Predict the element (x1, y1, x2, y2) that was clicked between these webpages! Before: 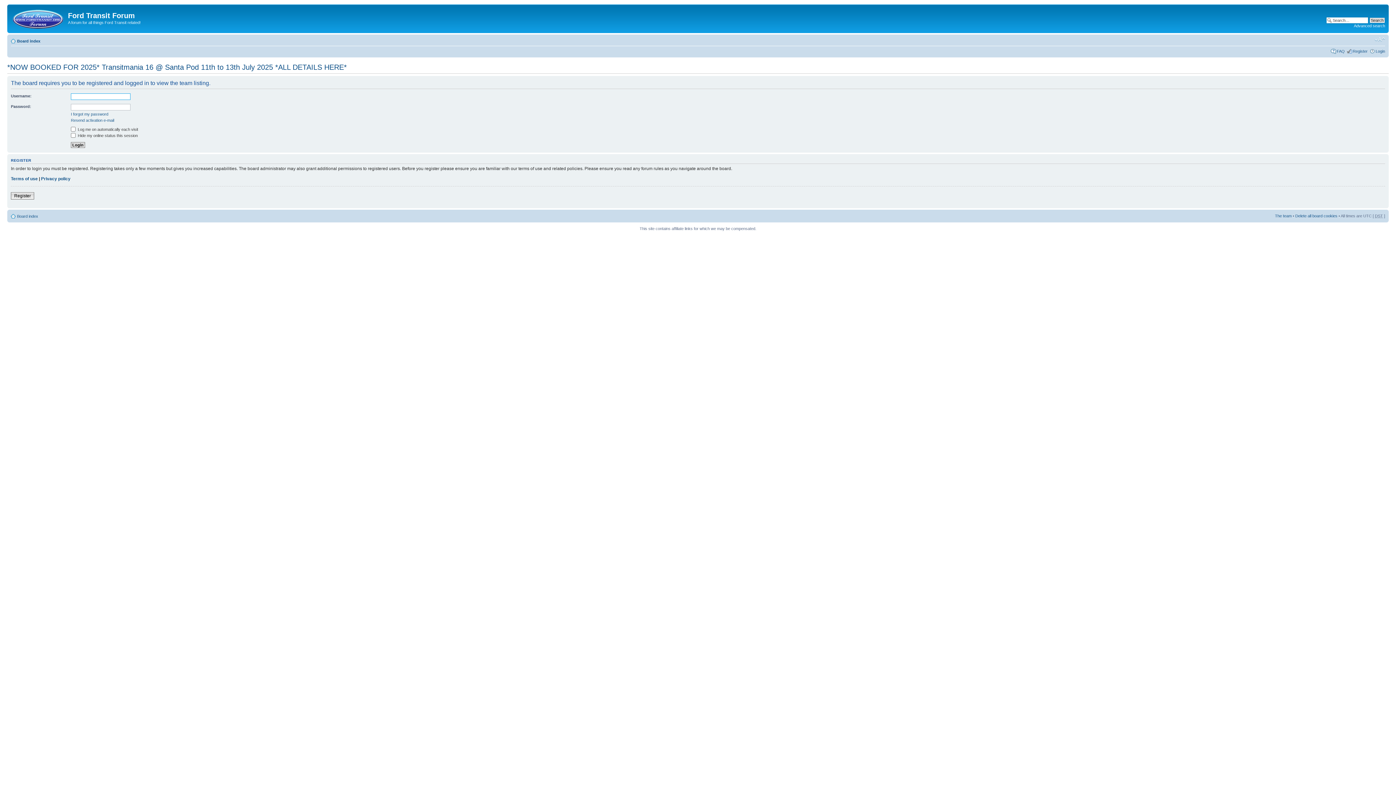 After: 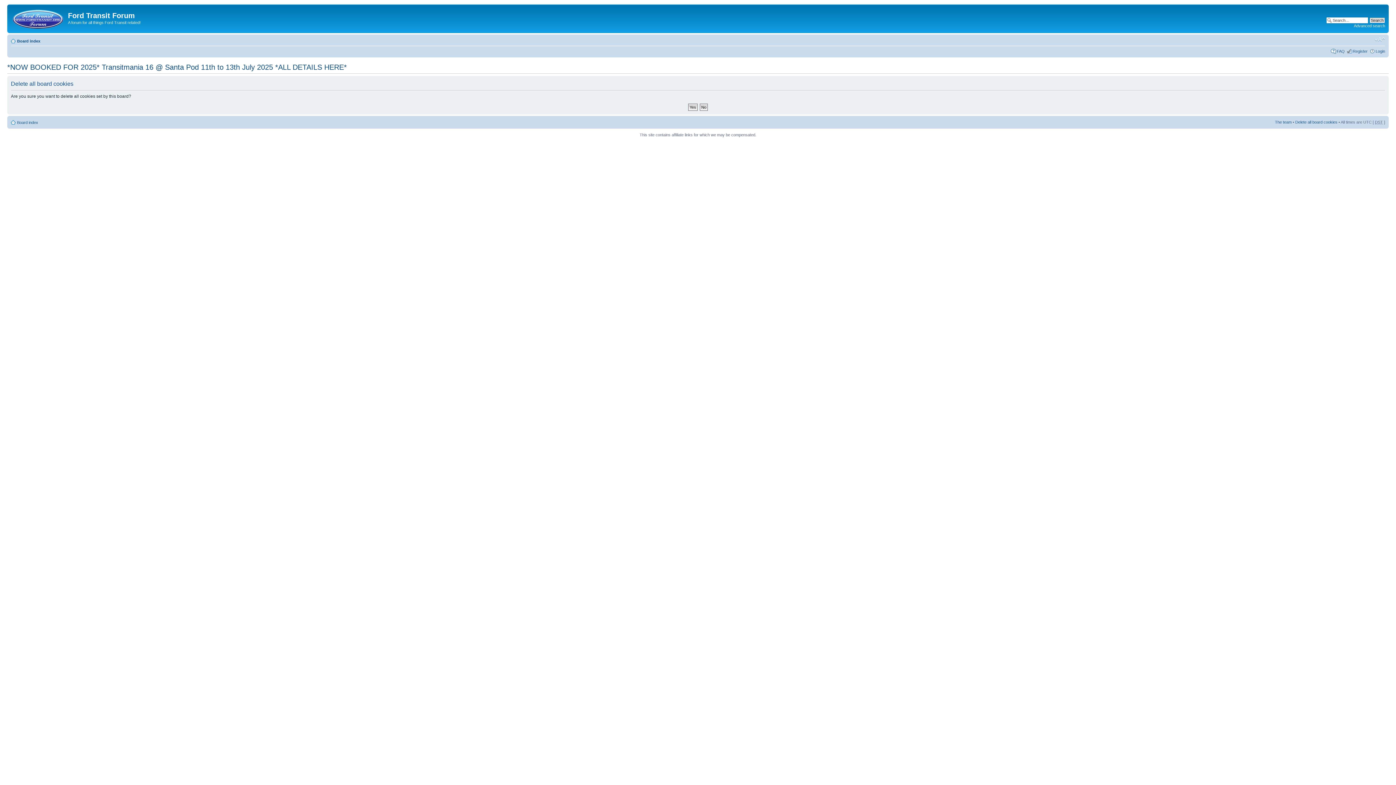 Action: bbox: (1295, 213, 1337, 218) label: Delete all board cookies